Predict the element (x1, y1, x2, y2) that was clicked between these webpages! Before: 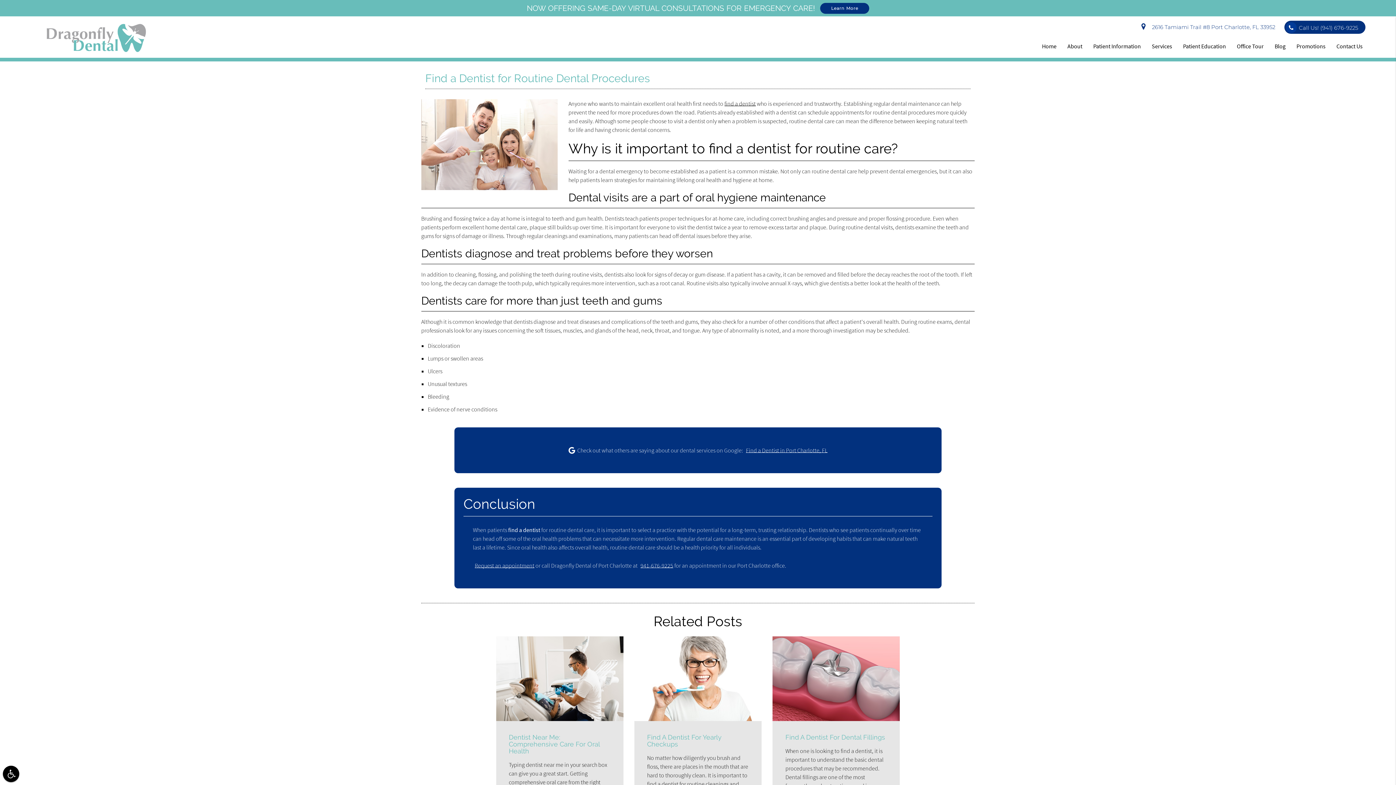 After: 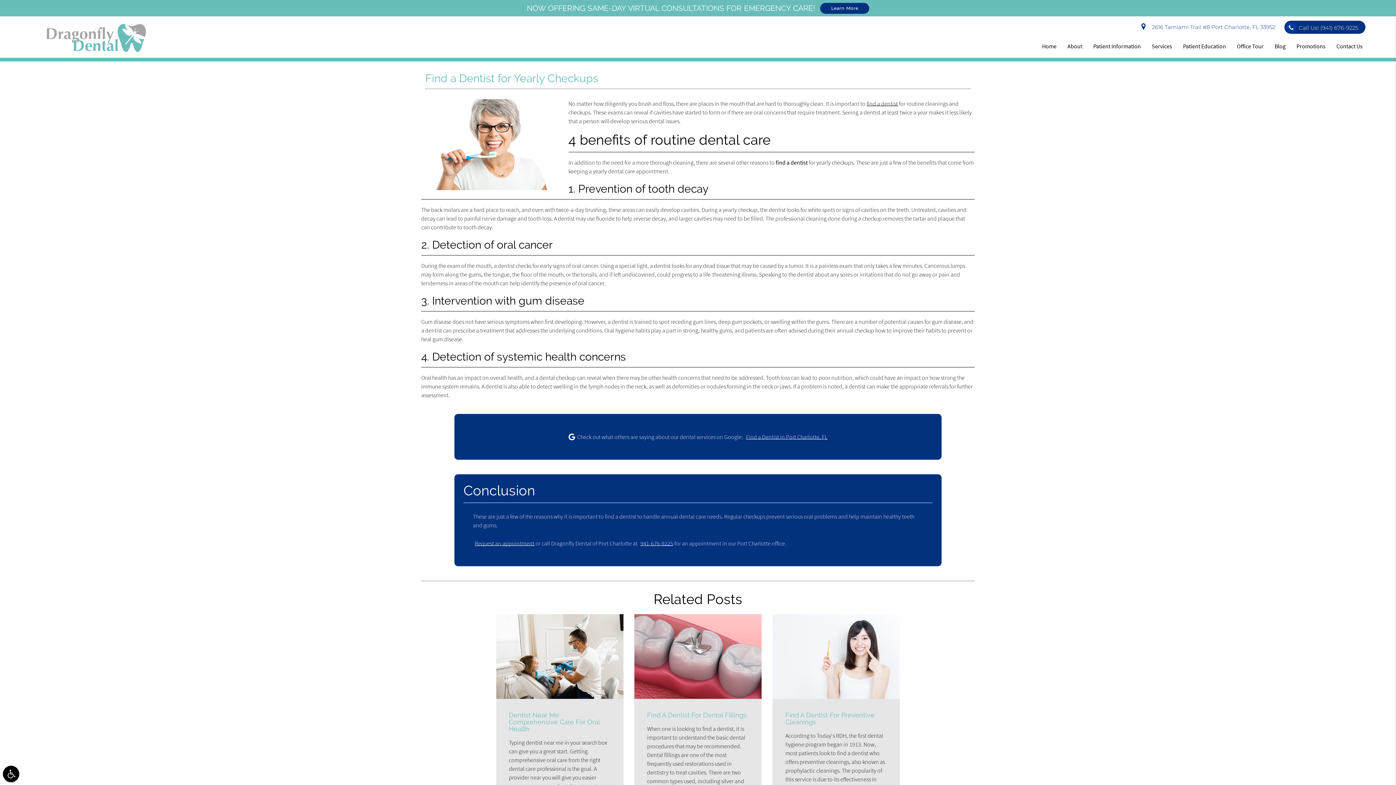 Action: bbox: (647, 733, 721, 748) label: Find A Dentist For Yearly Checkups